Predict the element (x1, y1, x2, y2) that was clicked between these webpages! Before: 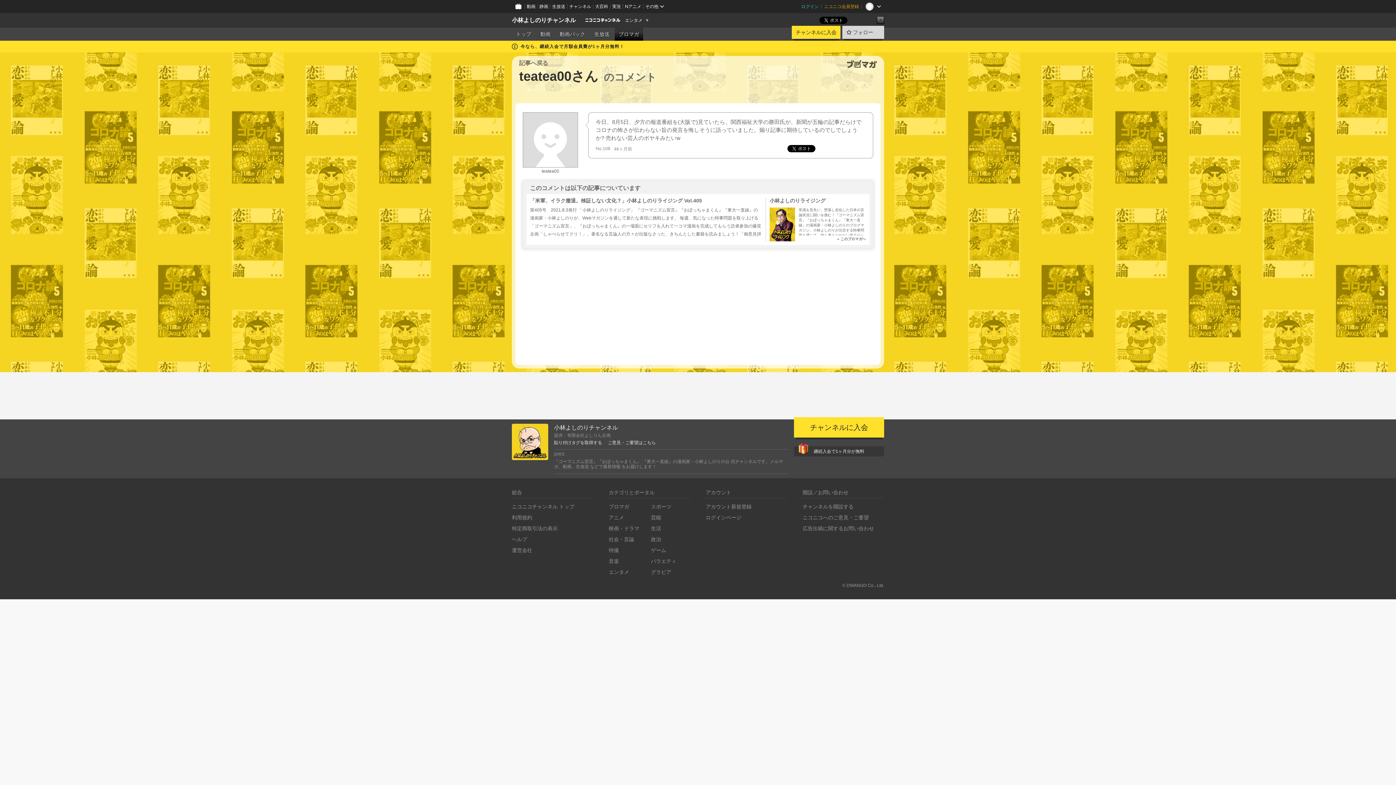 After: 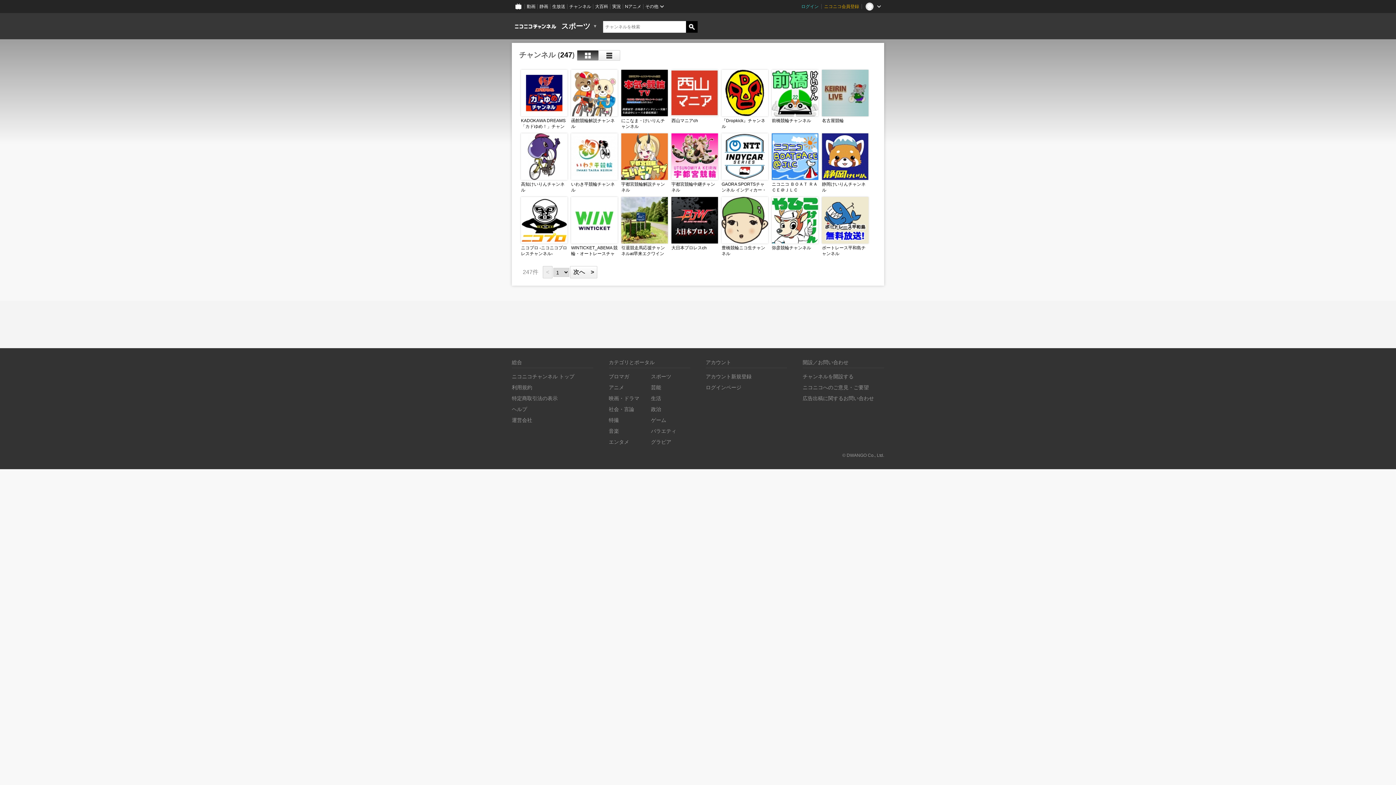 Action: bbox: (651, 504, 671, 509) label: スポーツ